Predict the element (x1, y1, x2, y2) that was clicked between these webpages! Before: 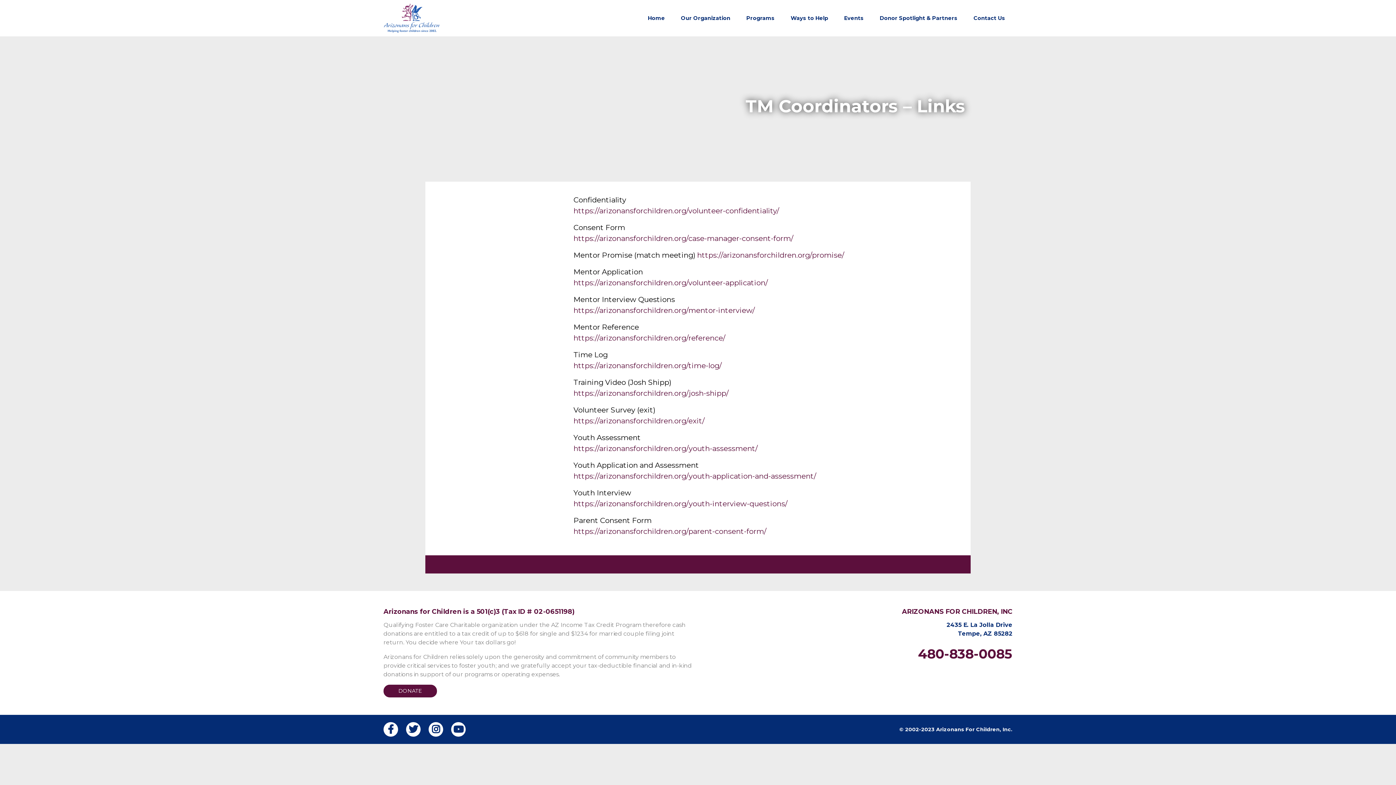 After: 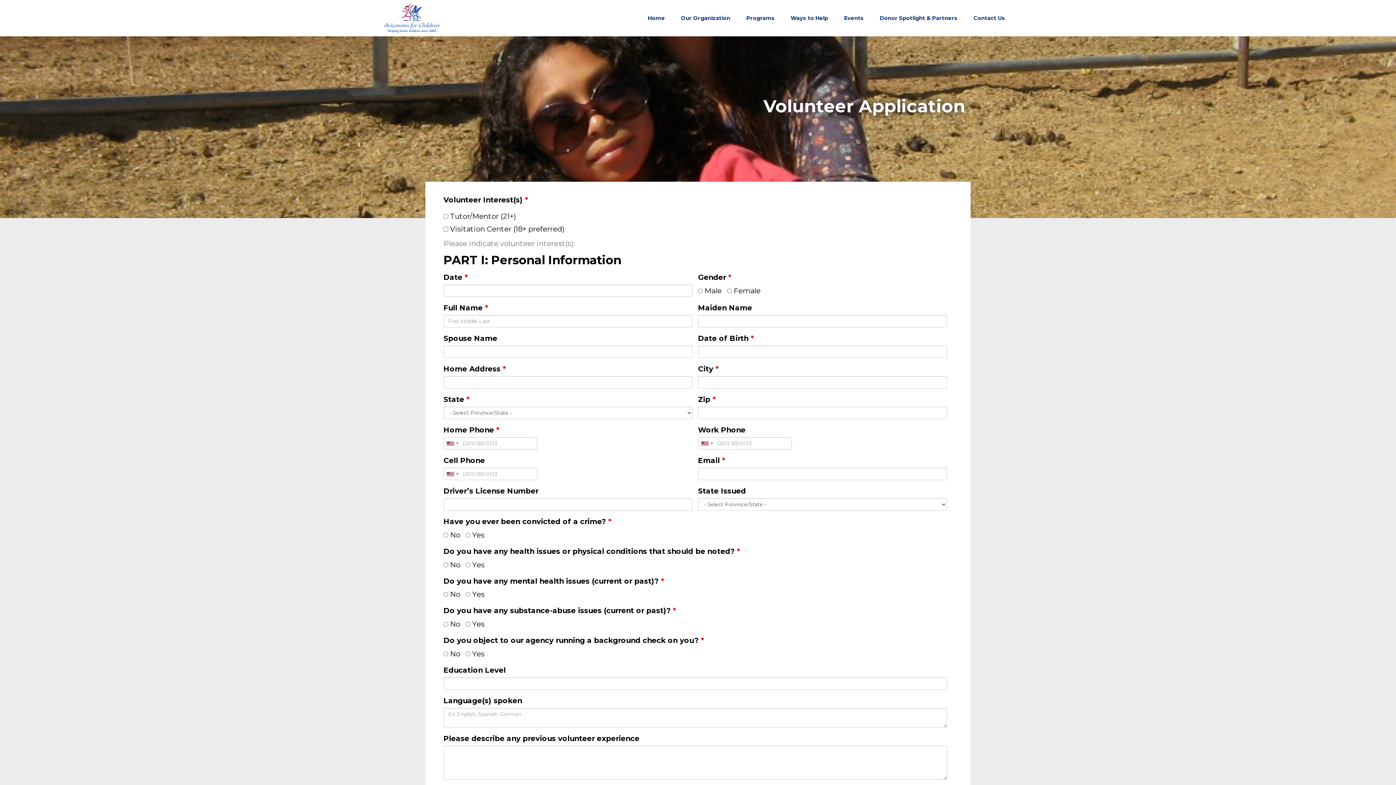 Action: bbox: (573, 278, 768, 287) label: https://arizonansforchildren.org/volunteer-application/